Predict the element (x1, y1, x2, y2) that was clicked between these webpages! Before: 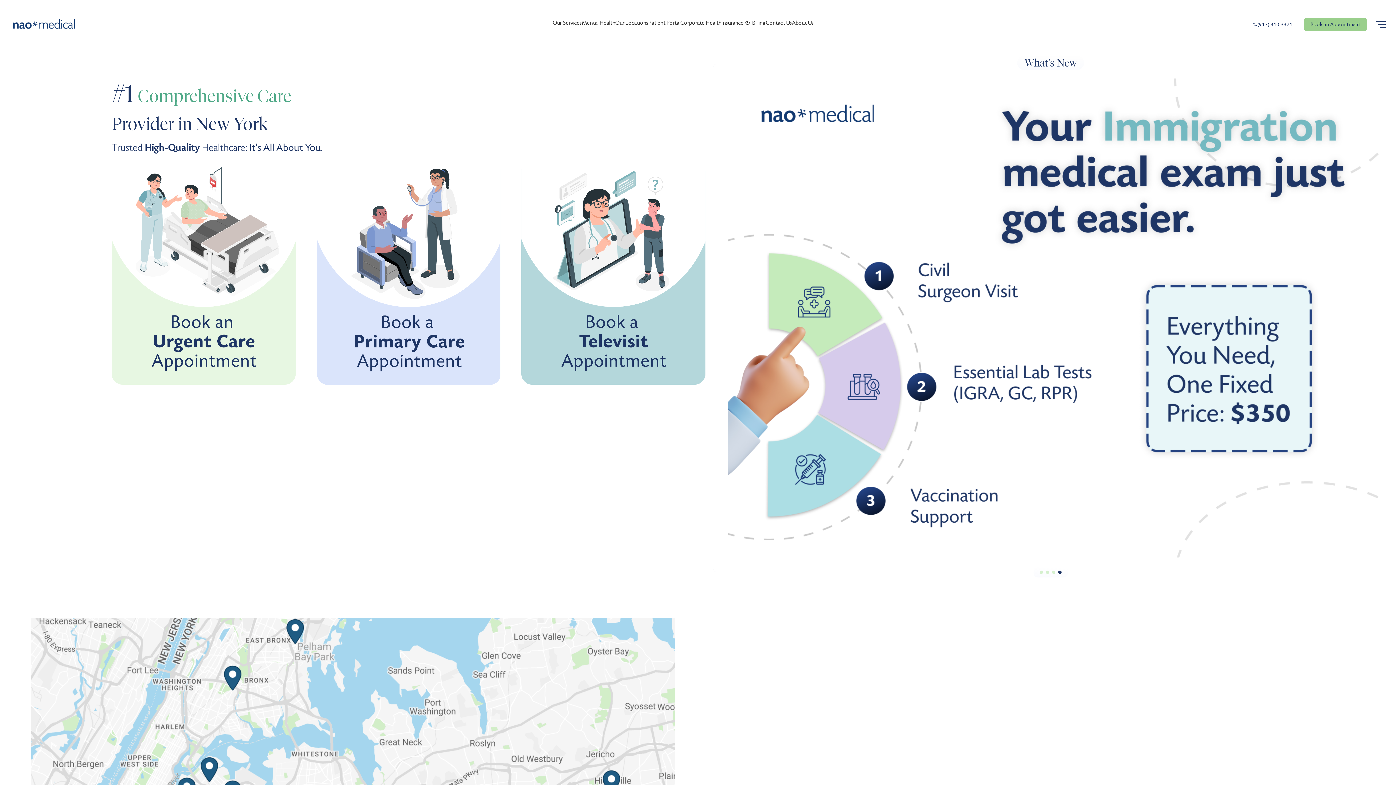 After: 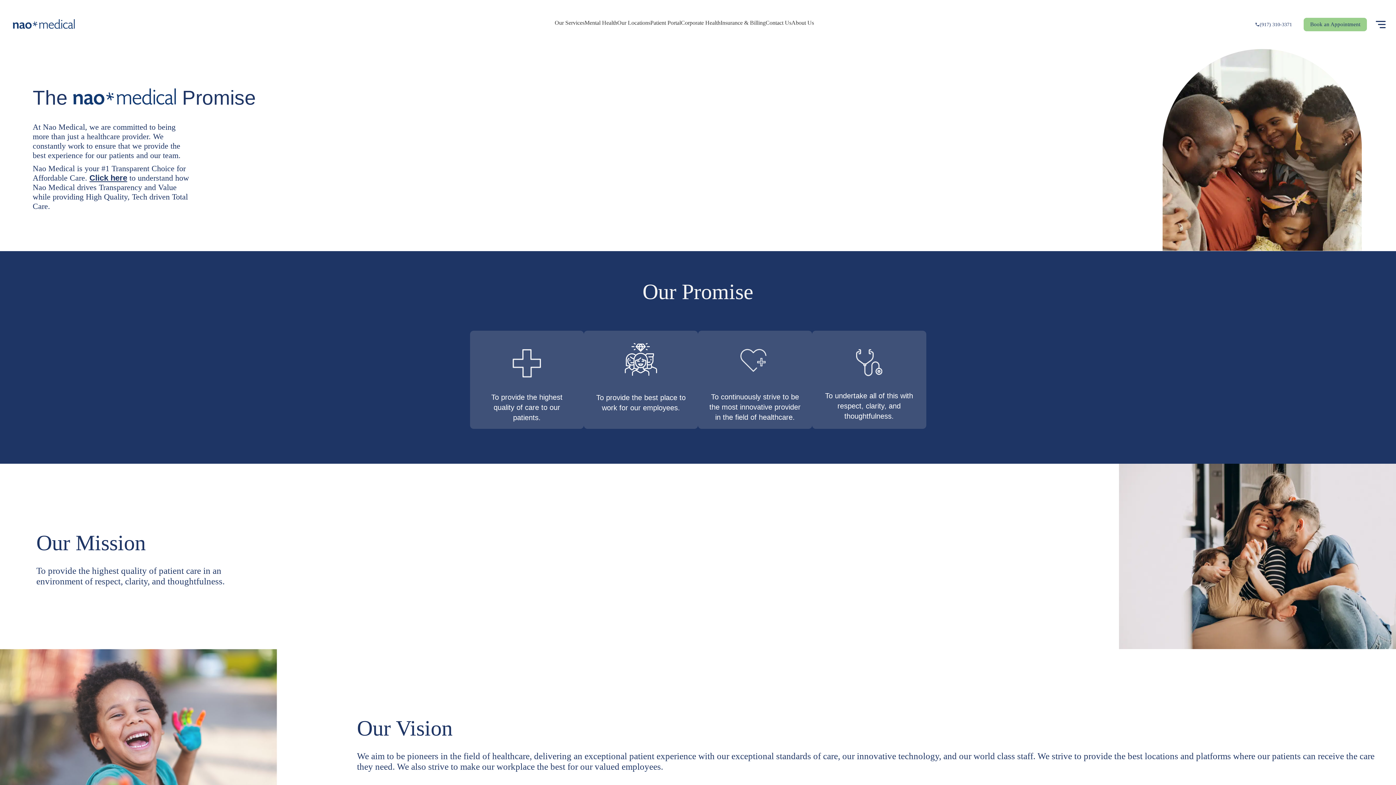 Action: label: About Us bbox: (792, 15, 814, 29)